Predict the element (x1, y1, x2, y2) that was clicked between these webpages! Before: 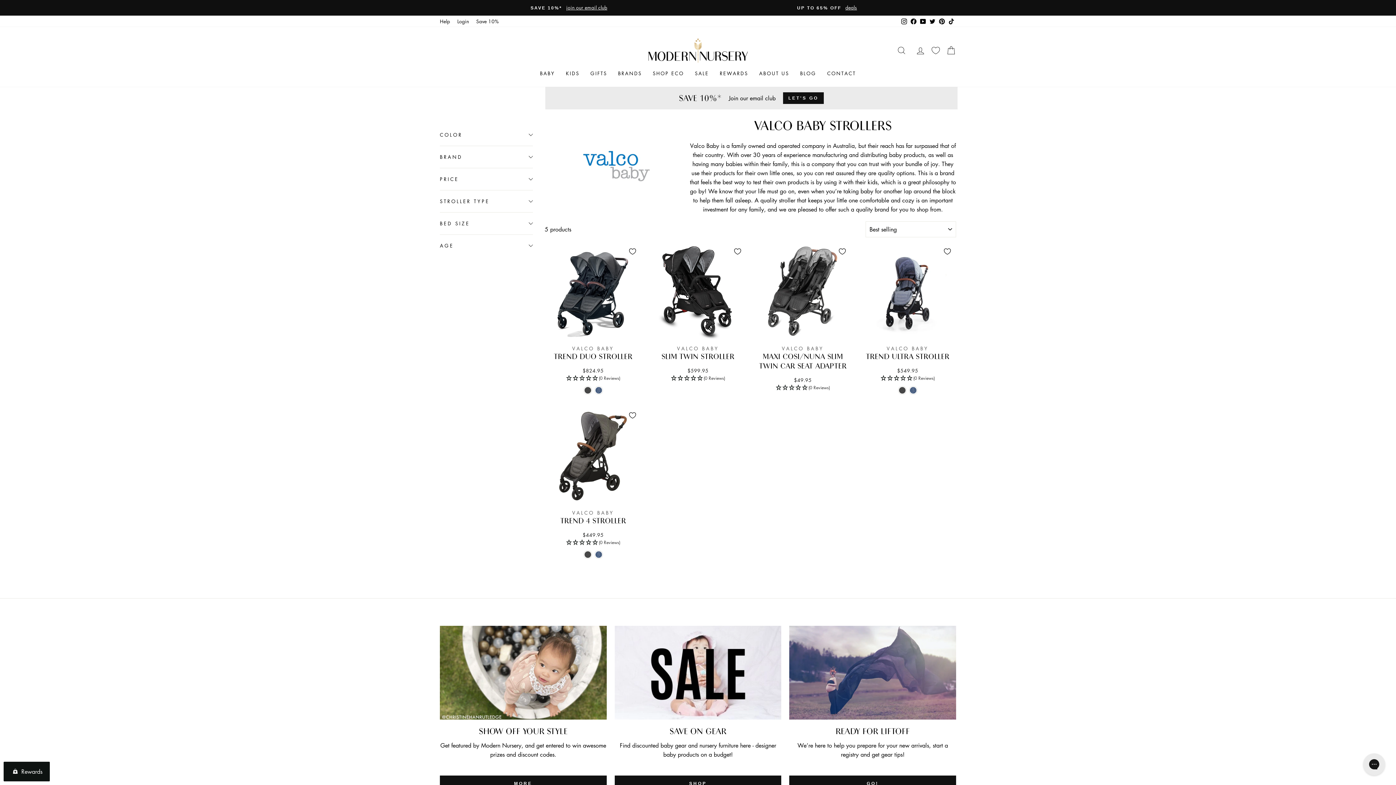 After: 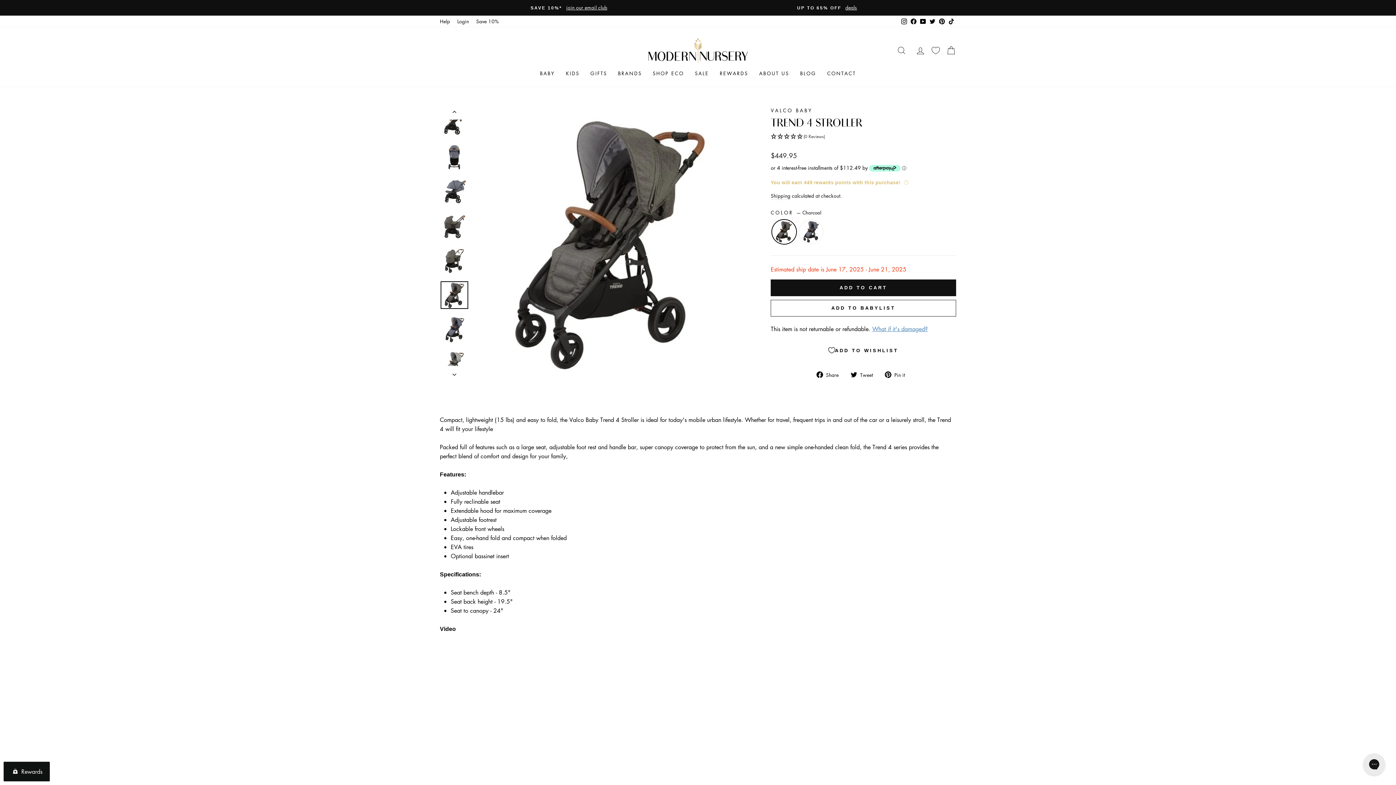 Action: label: Trend 4 Stroller - Charcoal bbox: (583, 550, 591, 558)